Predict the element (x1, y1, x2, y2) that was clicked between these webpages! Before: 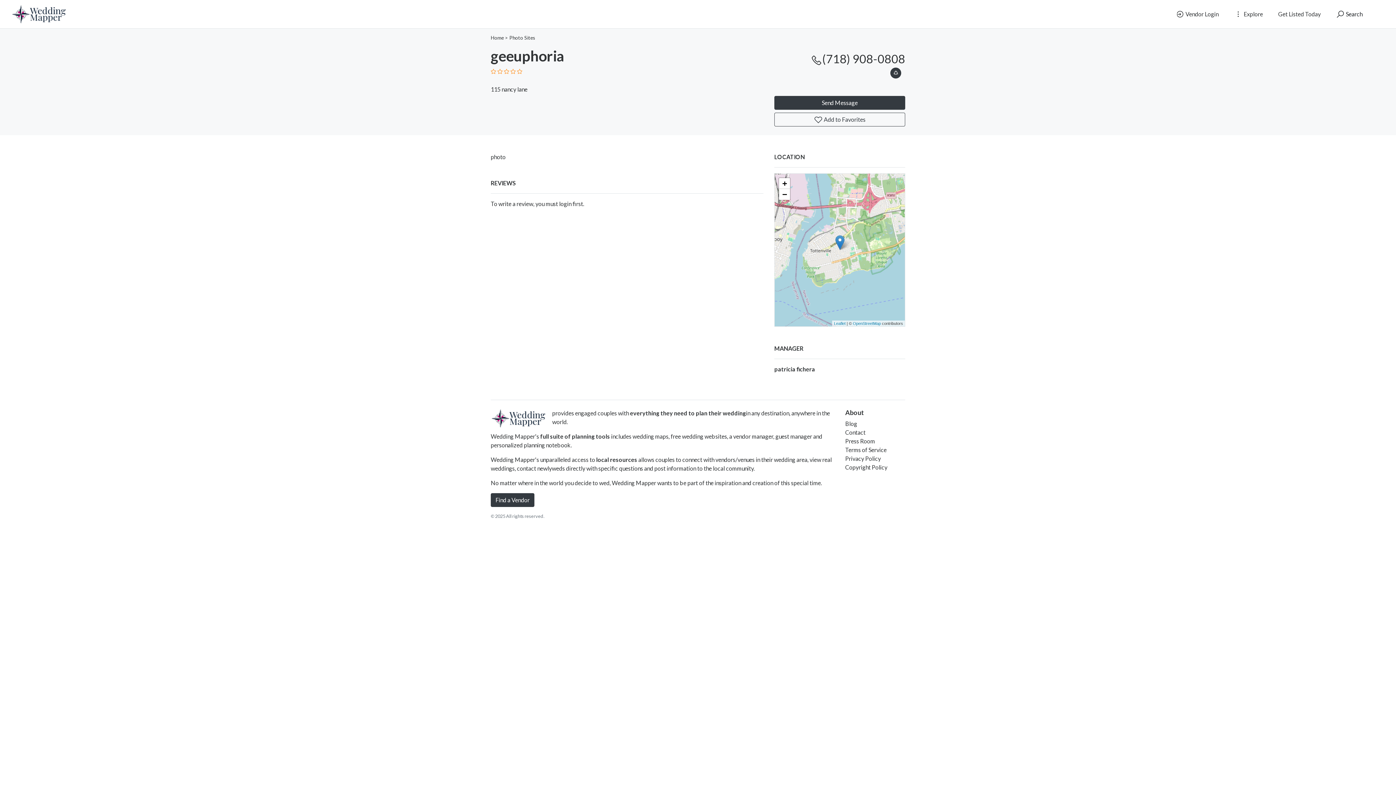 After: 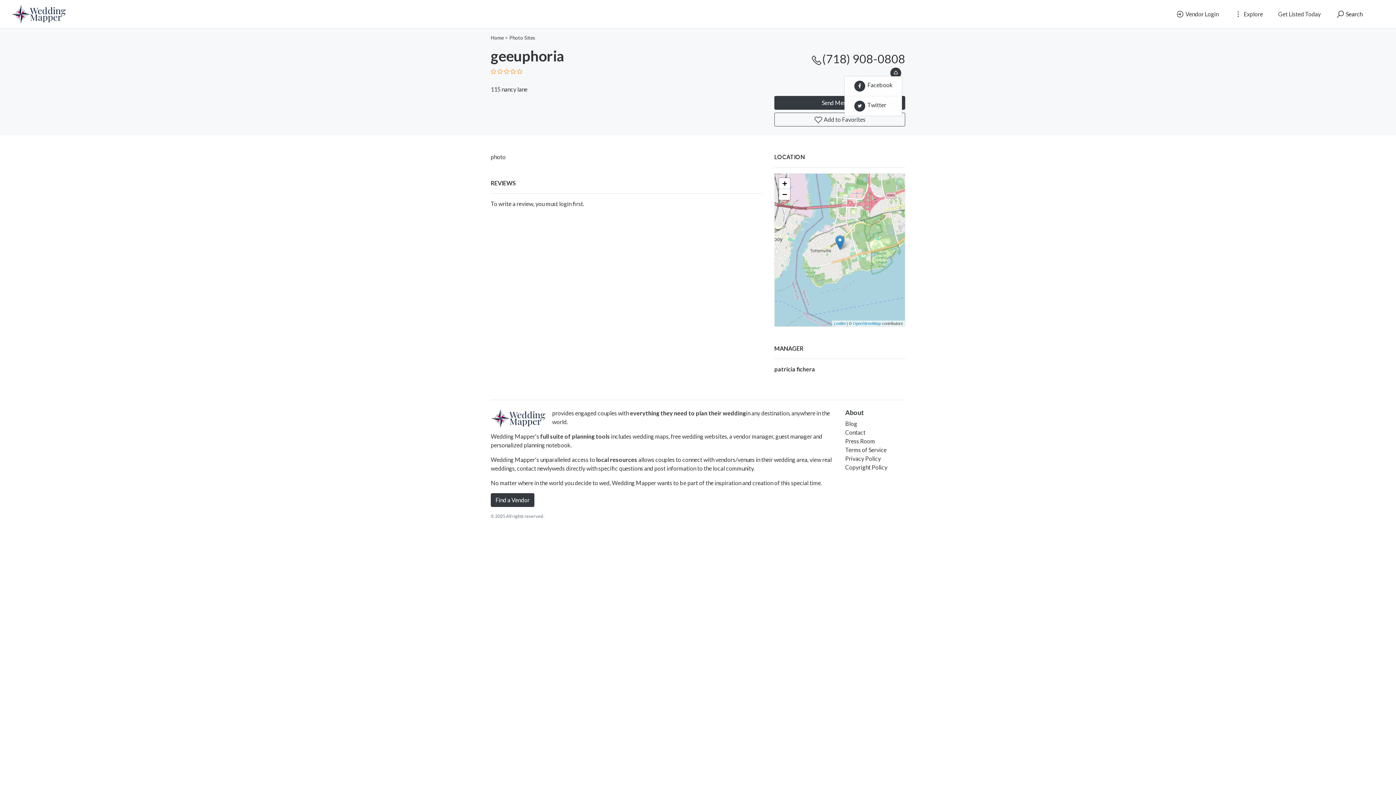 Action: bbox: (889, 68, 902, 75)